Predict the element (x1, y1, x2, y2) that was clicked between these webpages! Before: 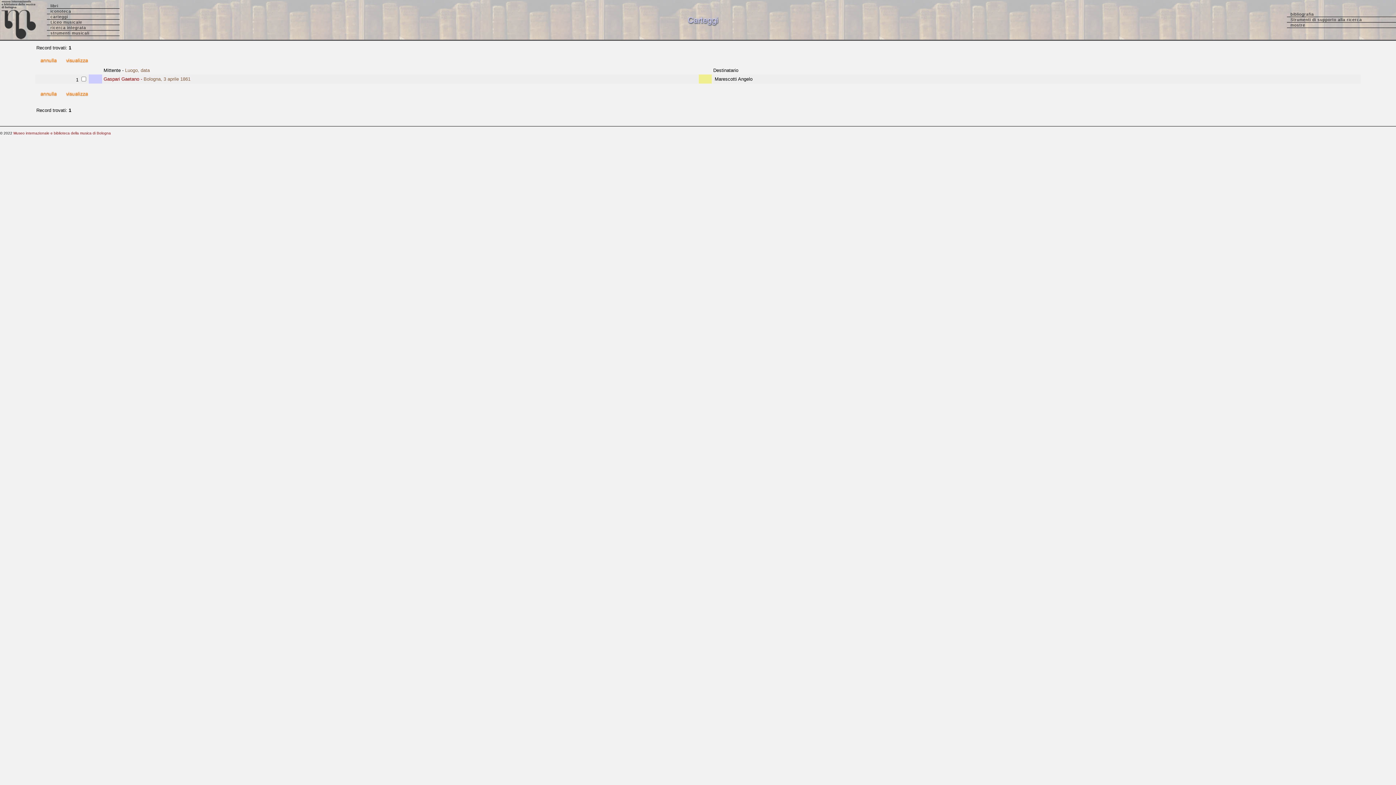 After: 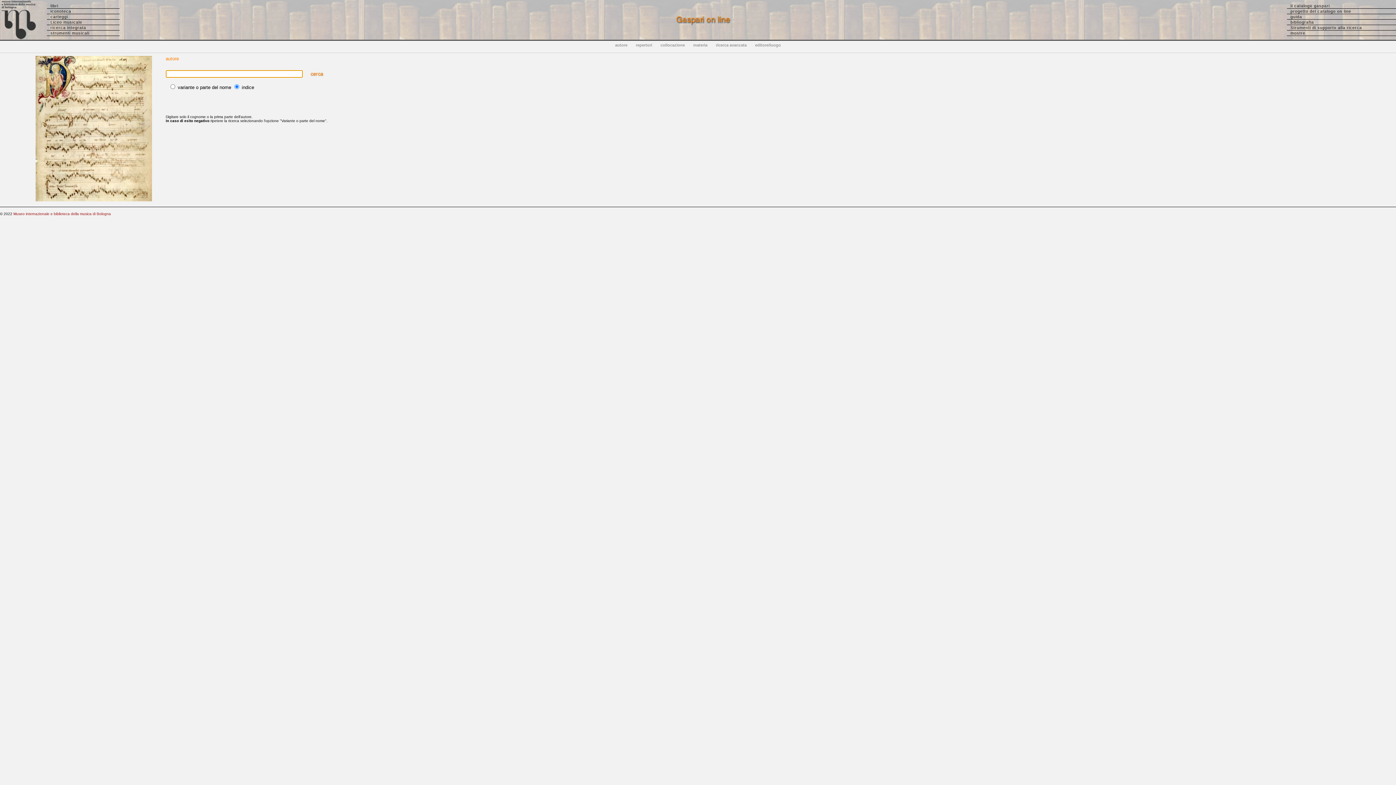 Action: label: libri bbox: (46, 3, 119, 8)